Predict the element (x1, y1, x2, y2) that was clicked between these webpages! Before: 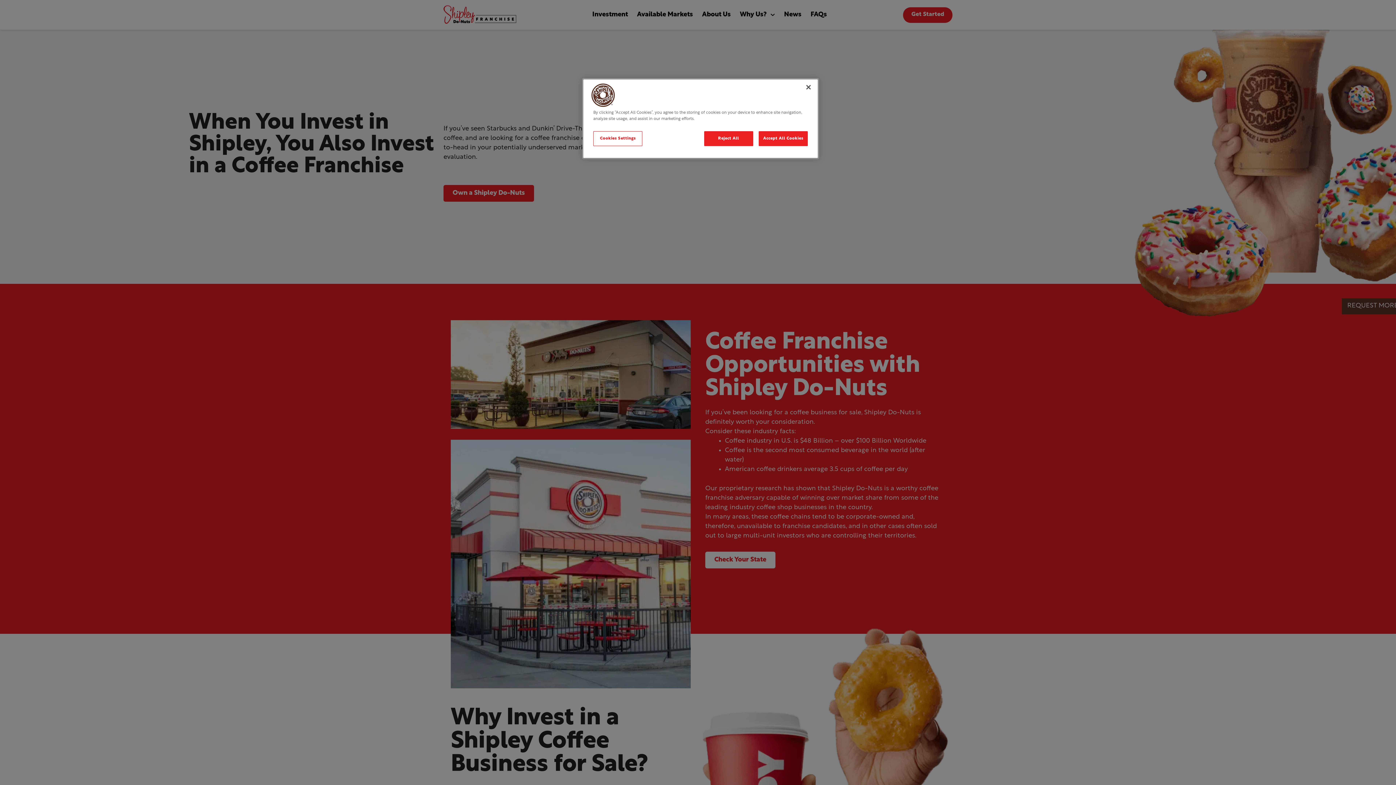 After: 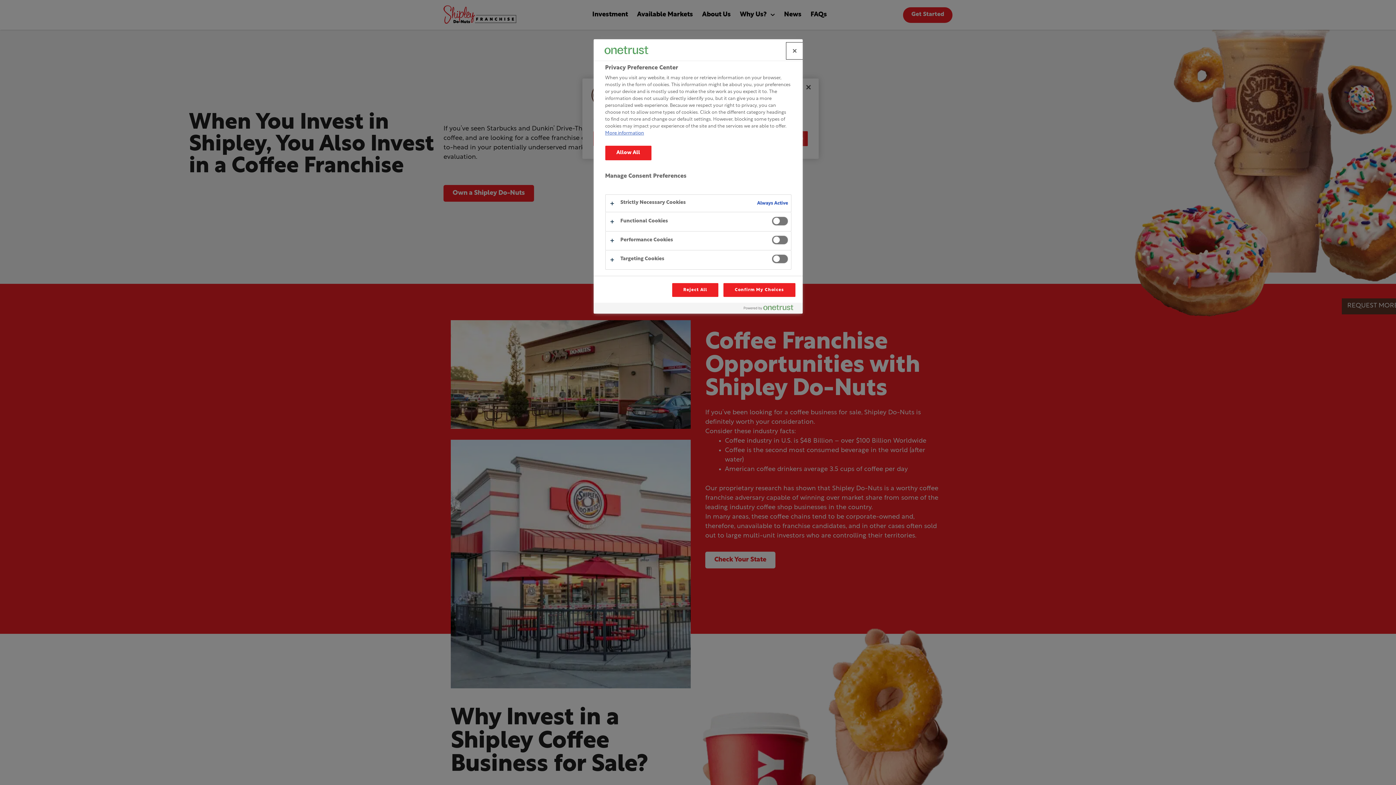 Action: bbox: (593, 131, 642, 146) label: Cookies Settings